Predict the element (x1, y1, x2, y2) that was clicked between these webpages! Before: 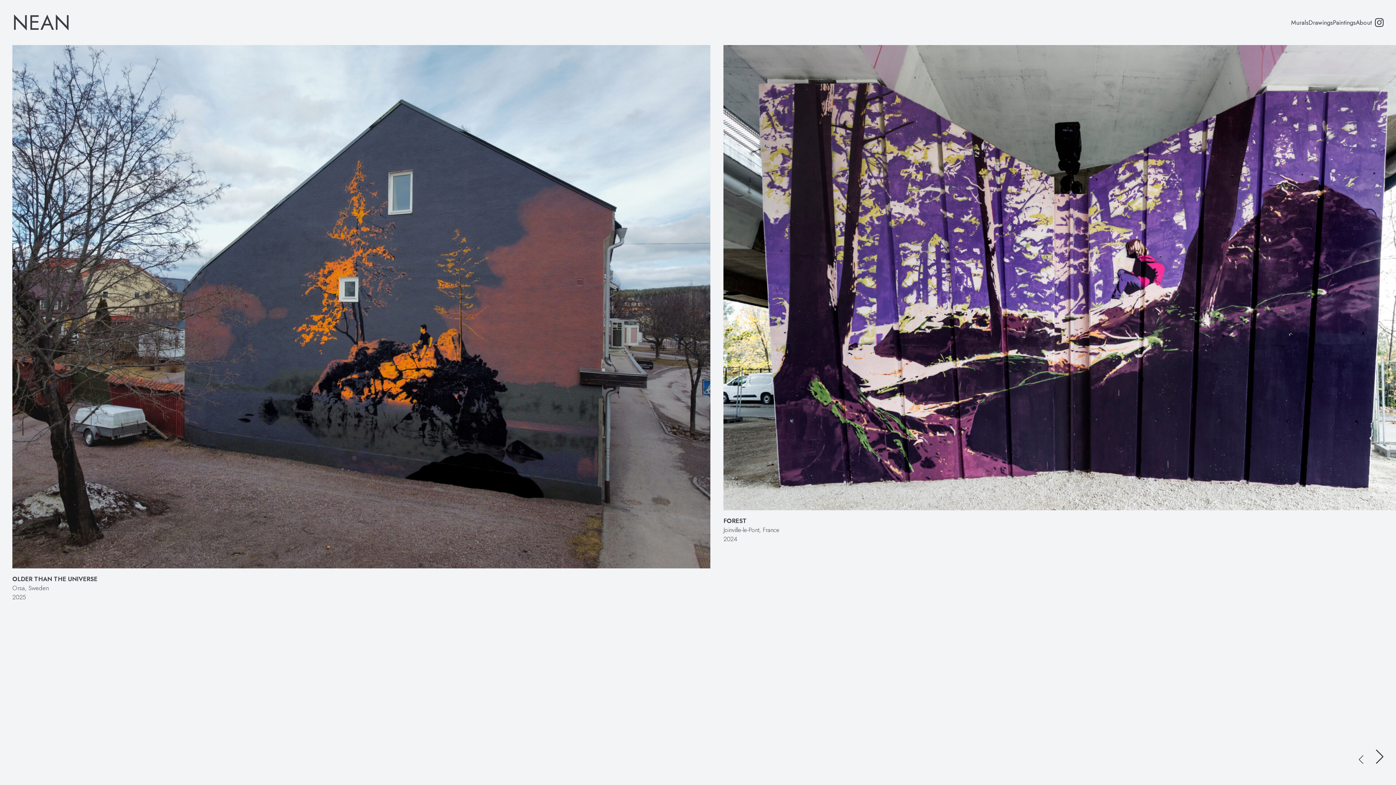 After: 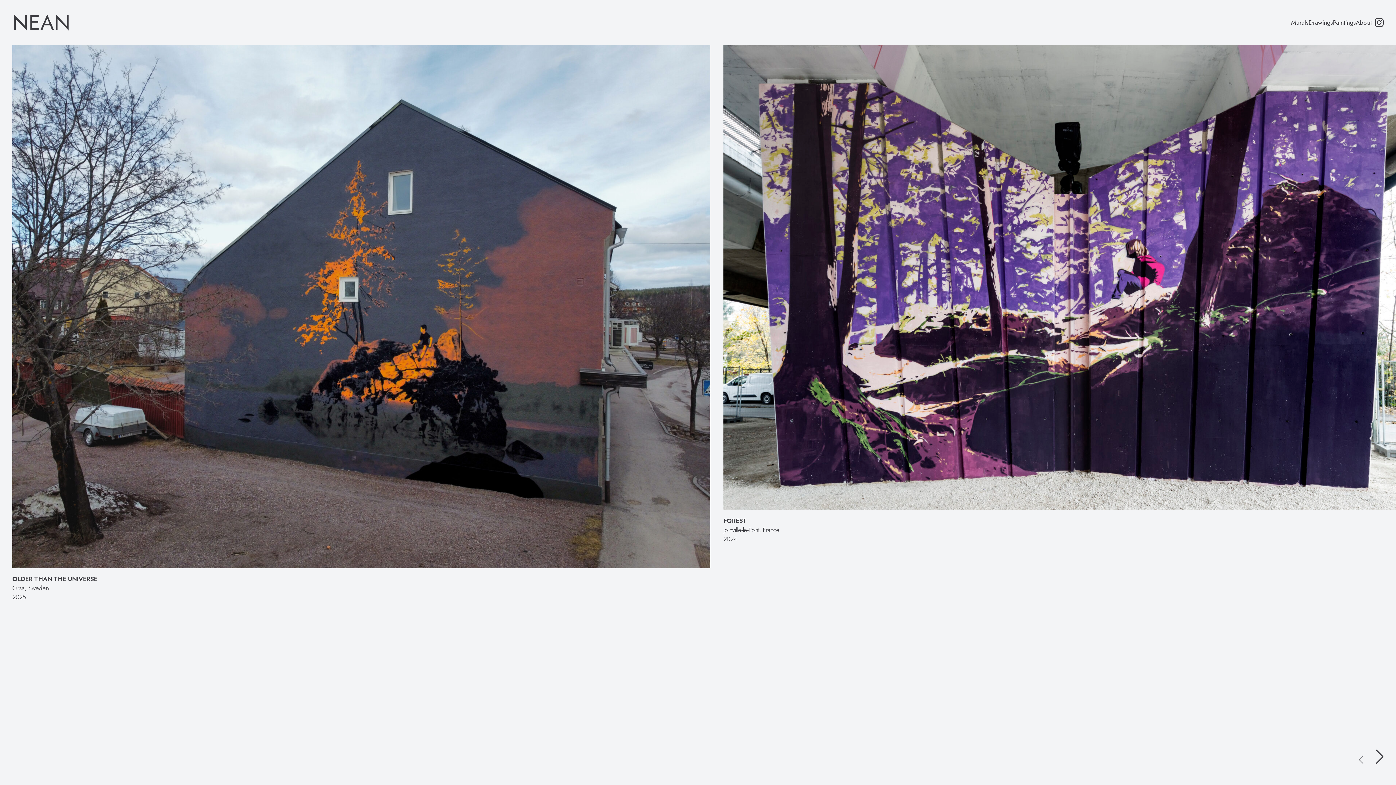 Action: label: Drawings bbox: (1308, 18, 1333, 27)